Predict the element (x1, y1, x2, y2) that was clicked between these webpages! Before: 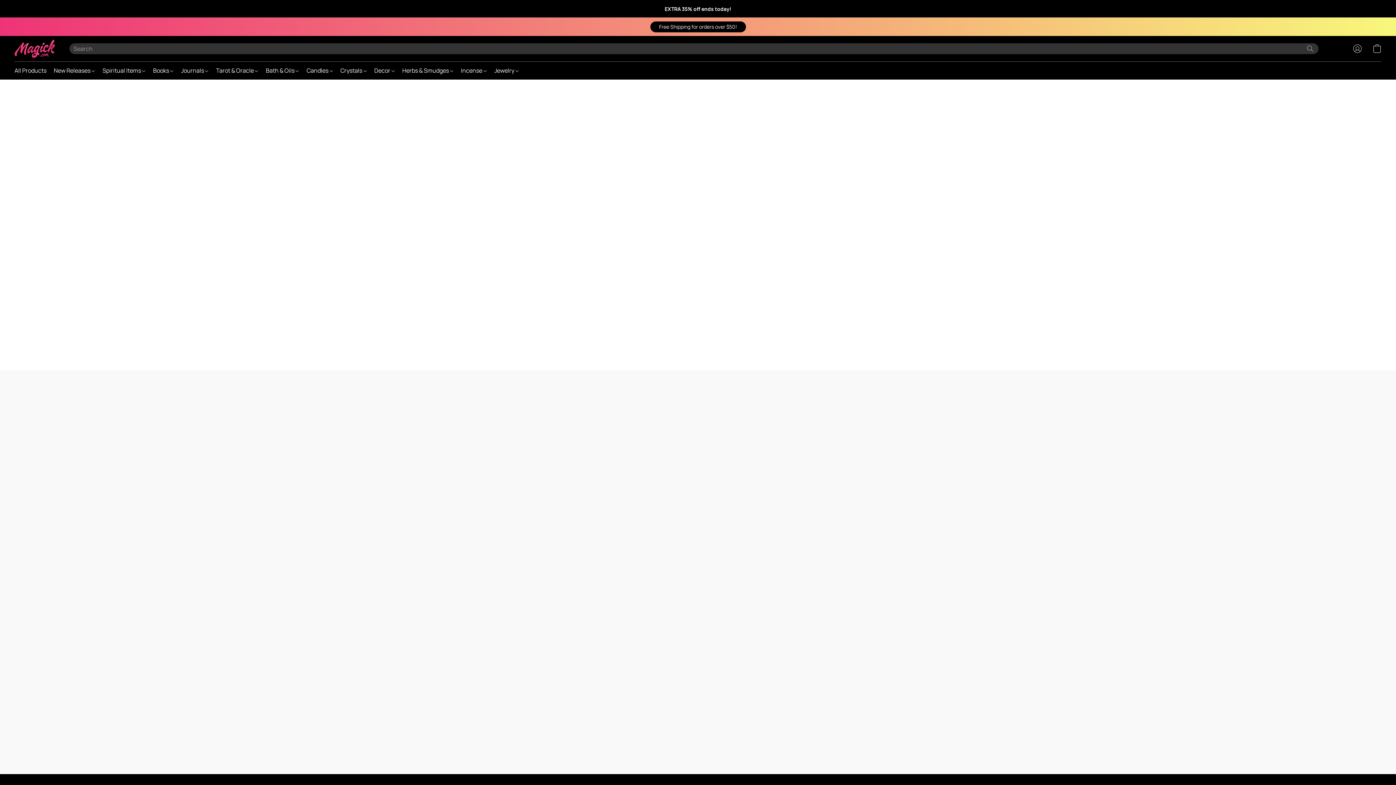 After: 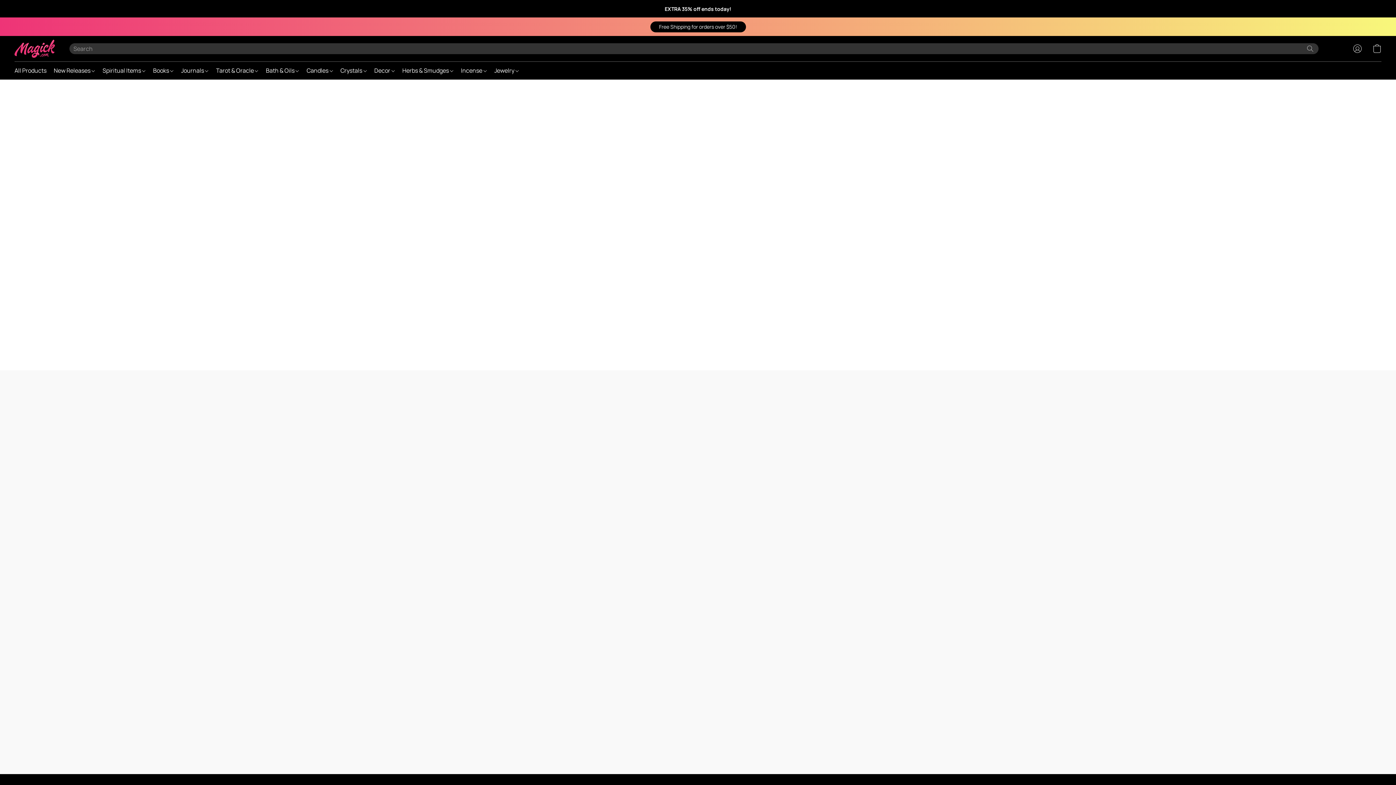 Action: bbox: (490, 63, 519, 77) label: Jewelry